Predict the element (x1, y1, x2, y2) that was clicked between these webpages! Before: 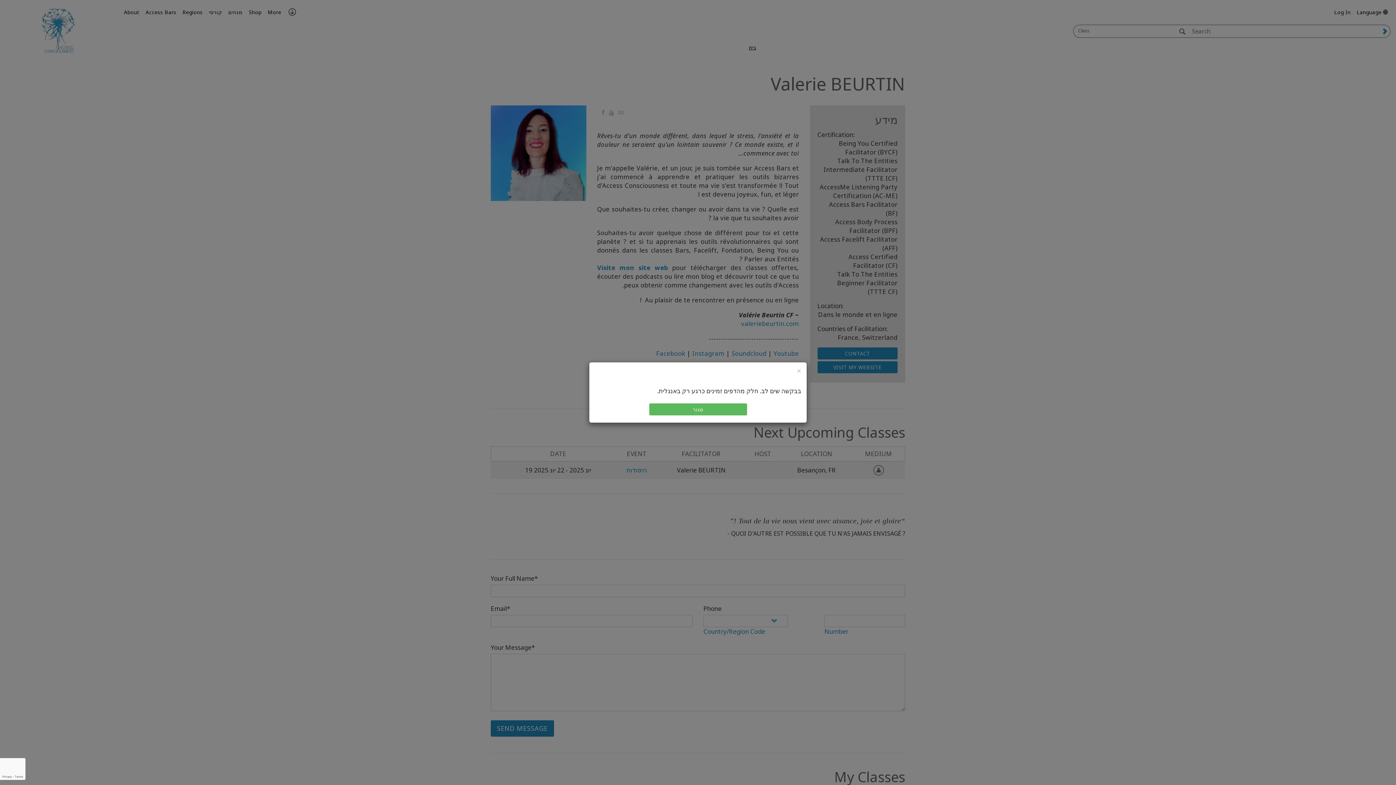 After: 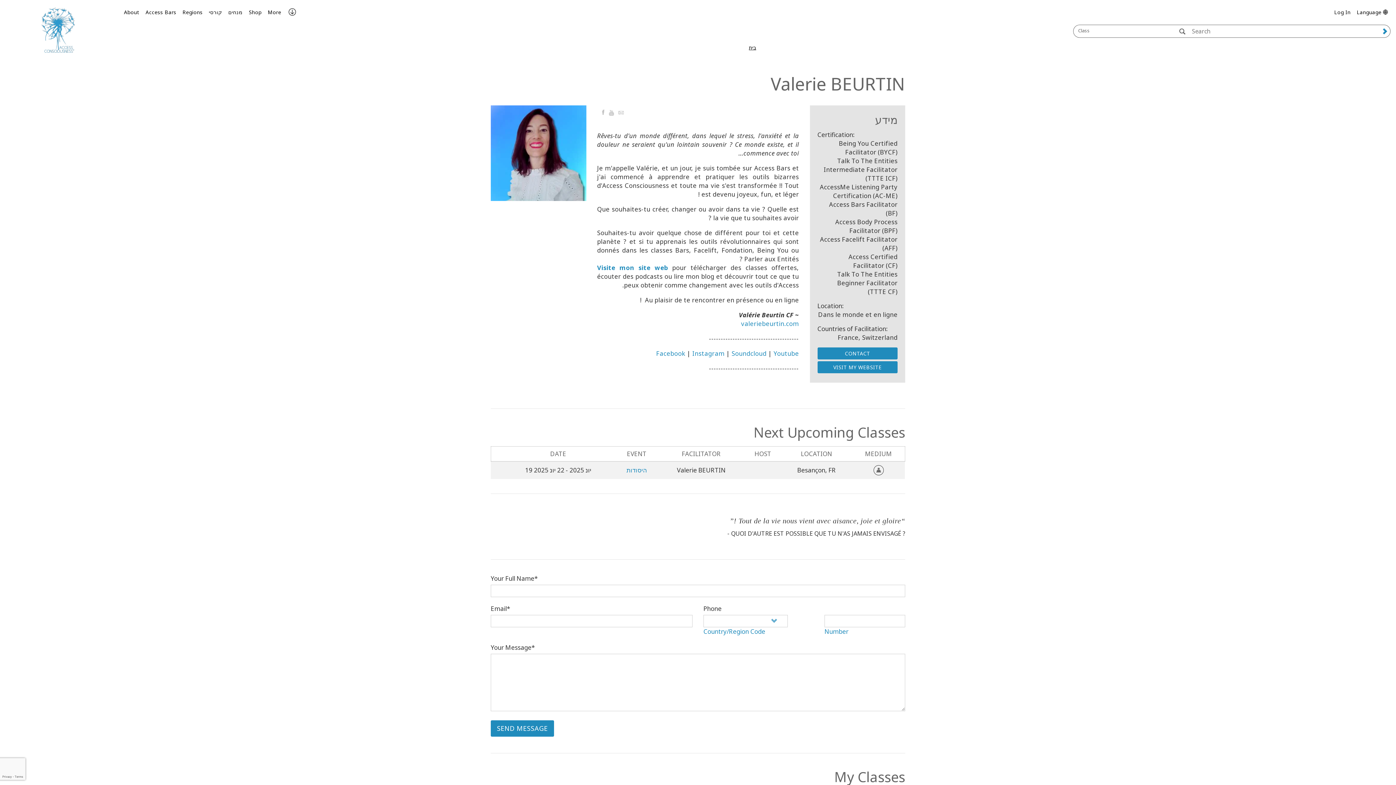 Action: bbox: (797, 367, 801, 374) label: Close